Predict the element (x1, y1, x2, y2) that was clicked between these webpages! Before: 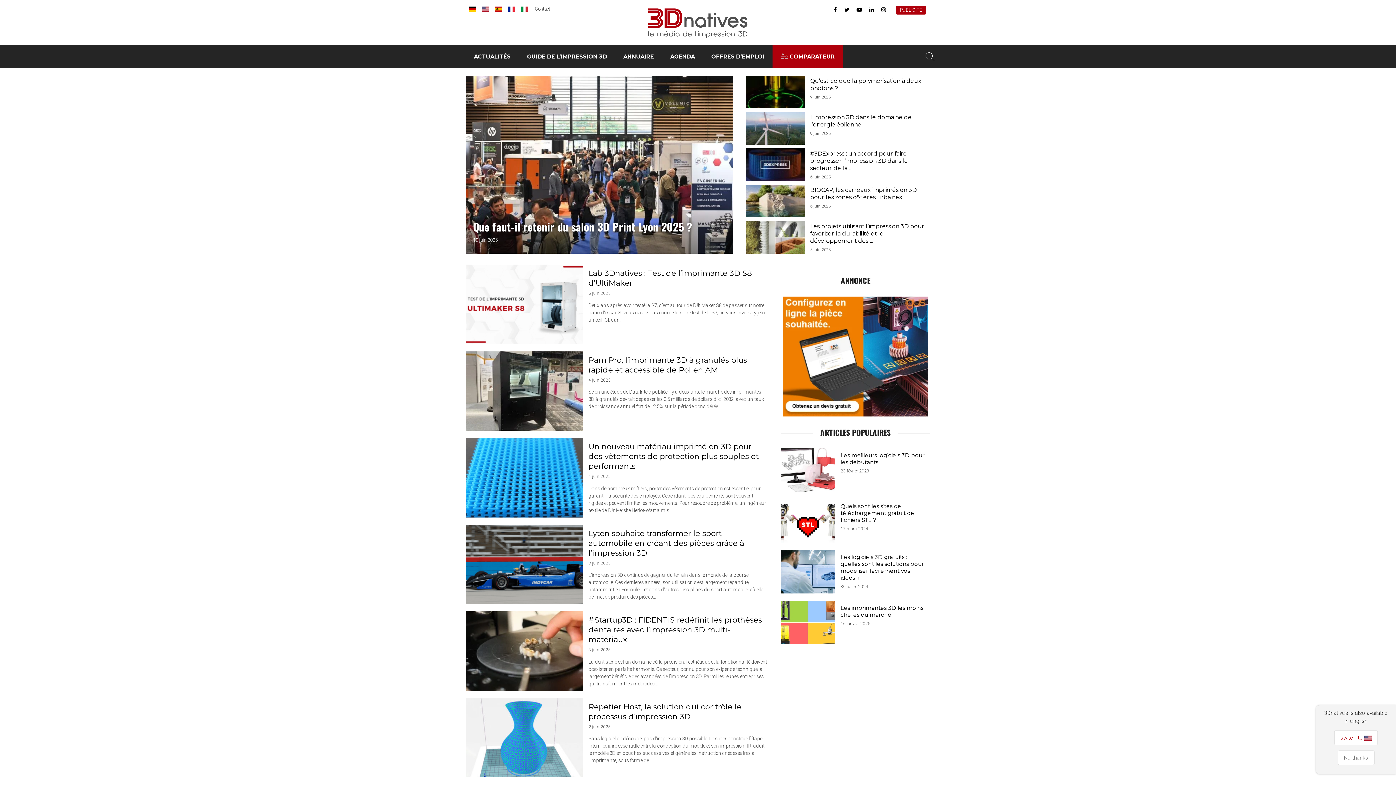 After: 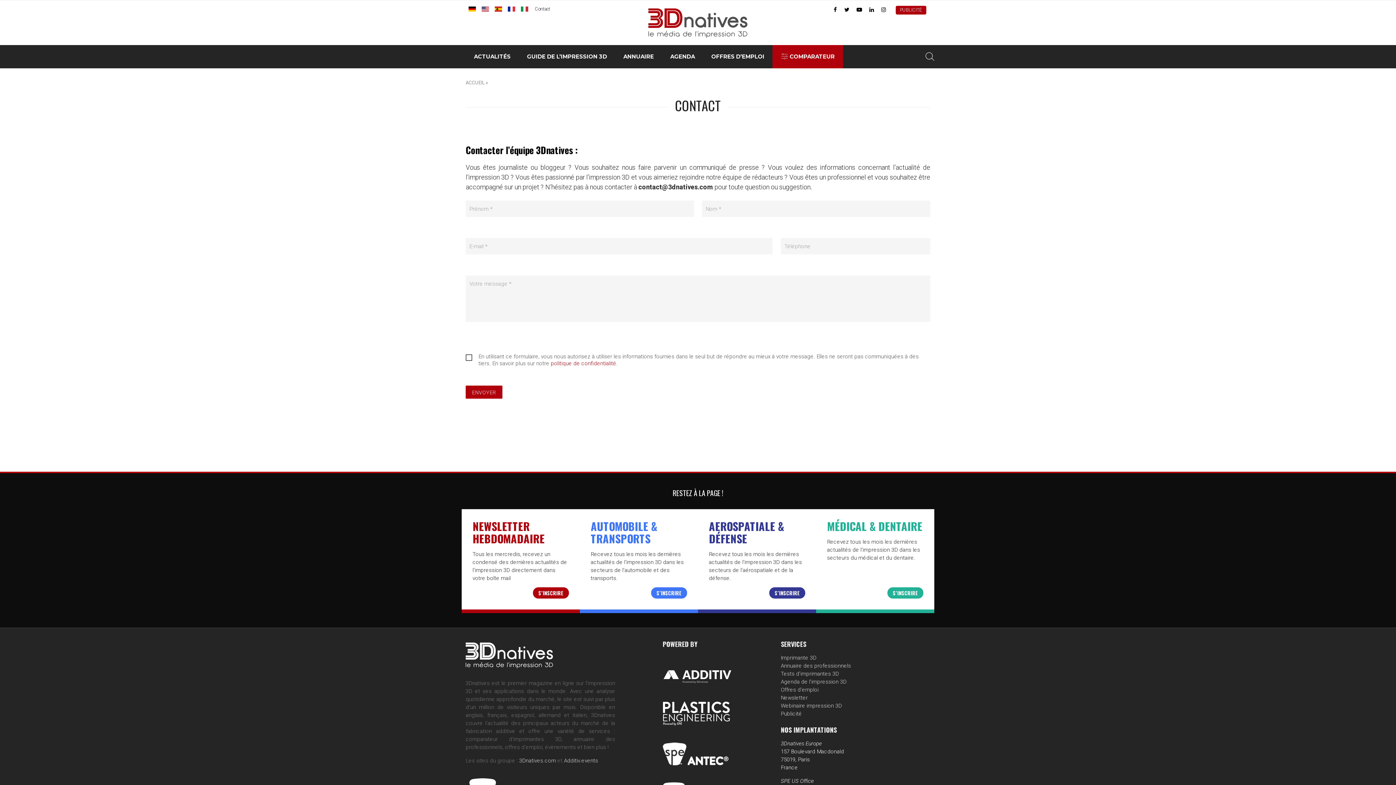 Action: label: Contact bbox: (535, 6, 550, 11)